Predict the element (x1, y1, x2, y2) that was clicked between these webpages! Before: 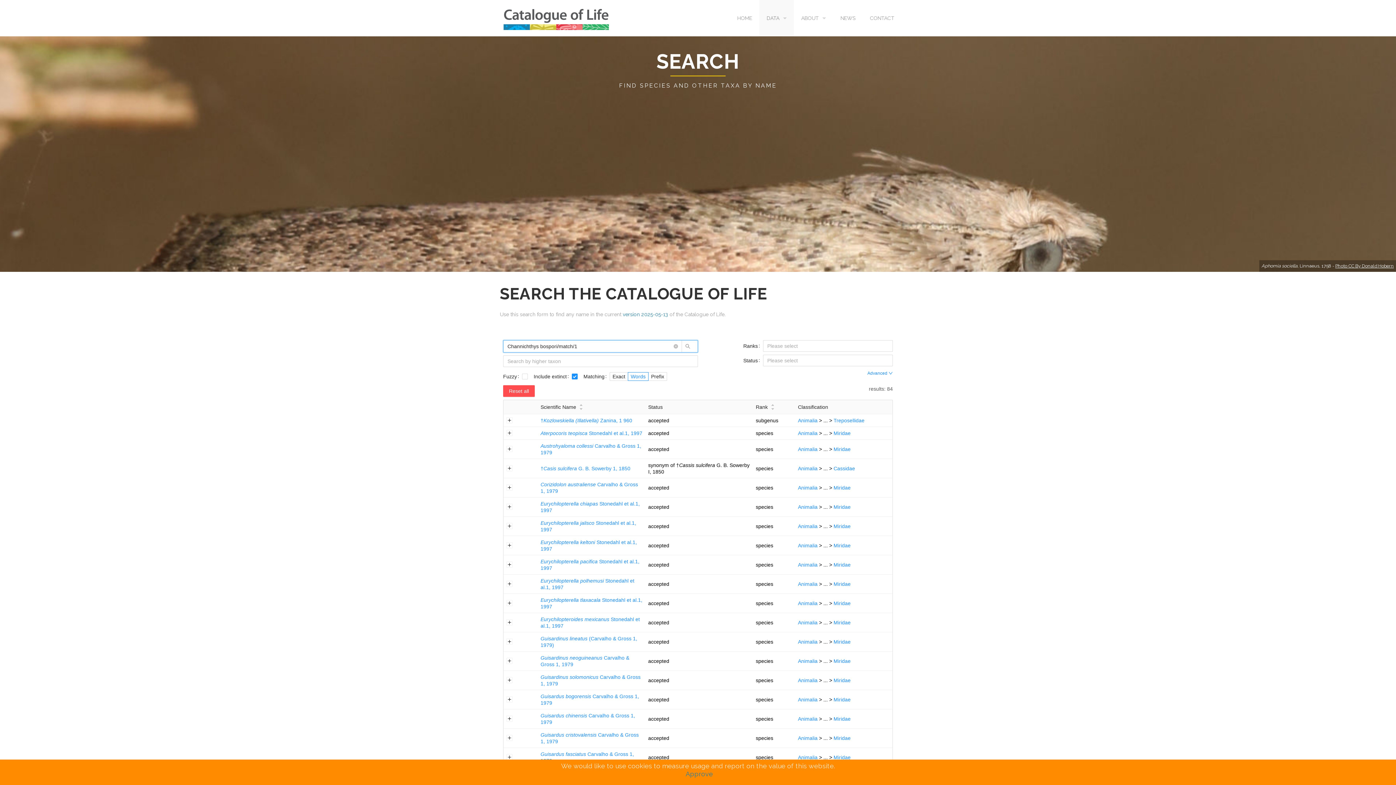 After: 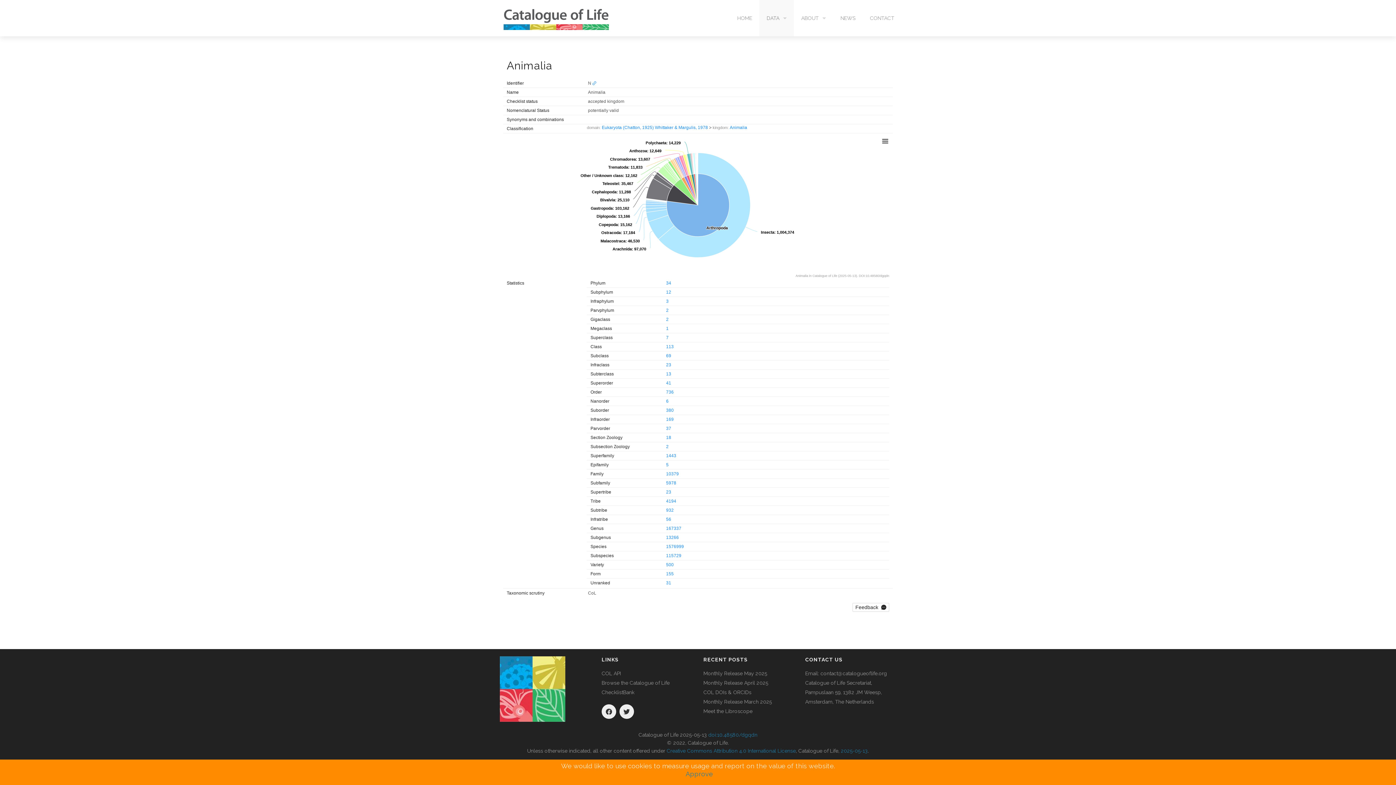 Action: label: Animalia bbox: (798, 542, 817, 548)